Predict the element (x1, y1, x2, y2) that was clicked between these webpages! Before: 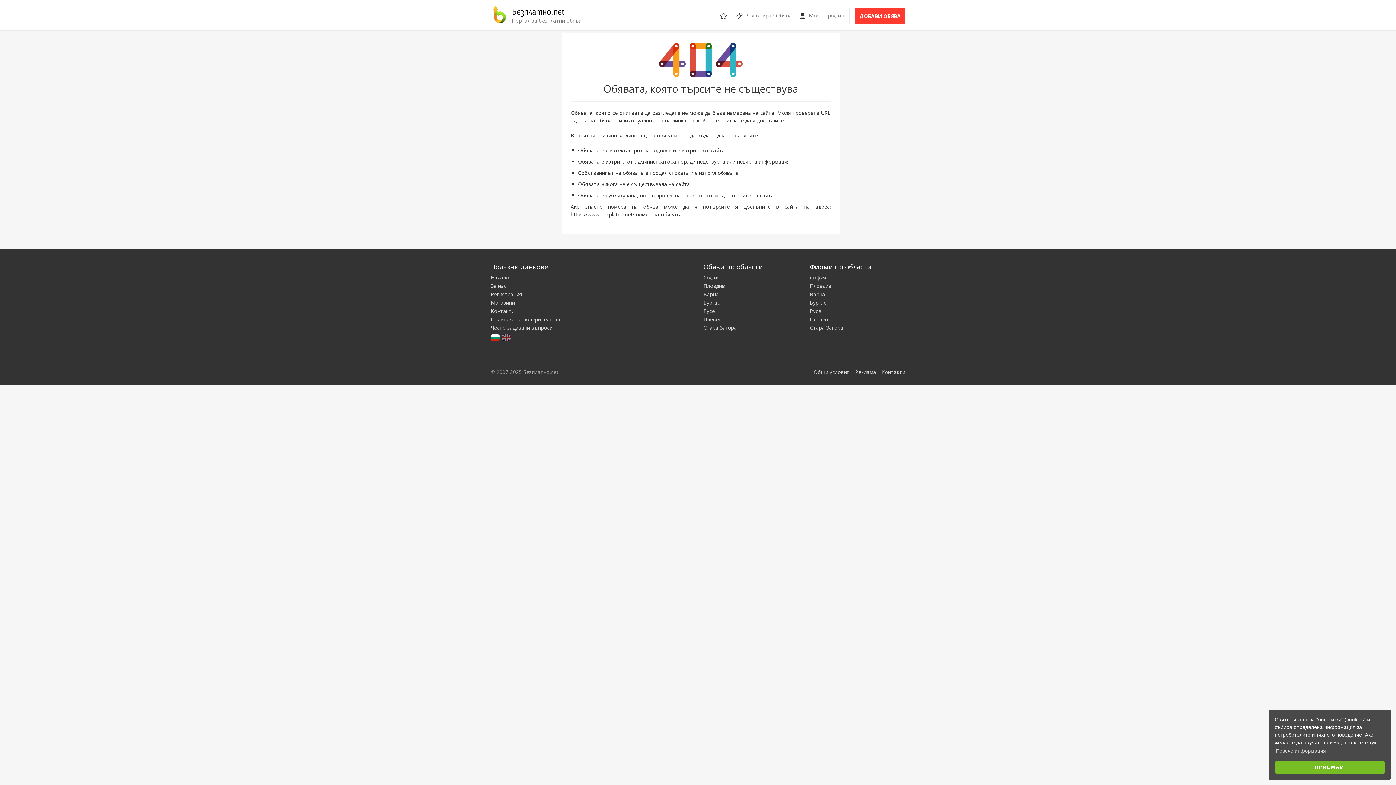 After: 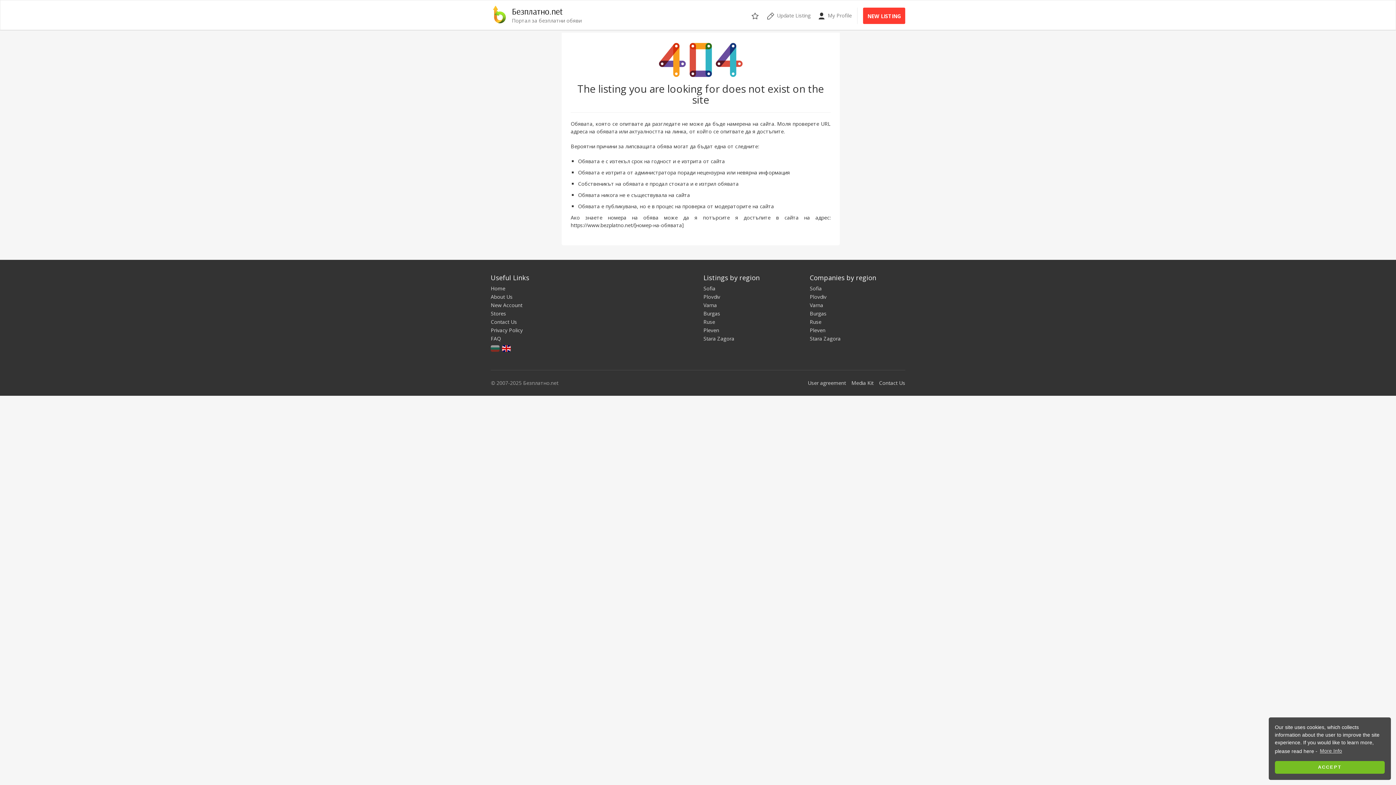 Action: bbox: (502, 333, 512, 340)